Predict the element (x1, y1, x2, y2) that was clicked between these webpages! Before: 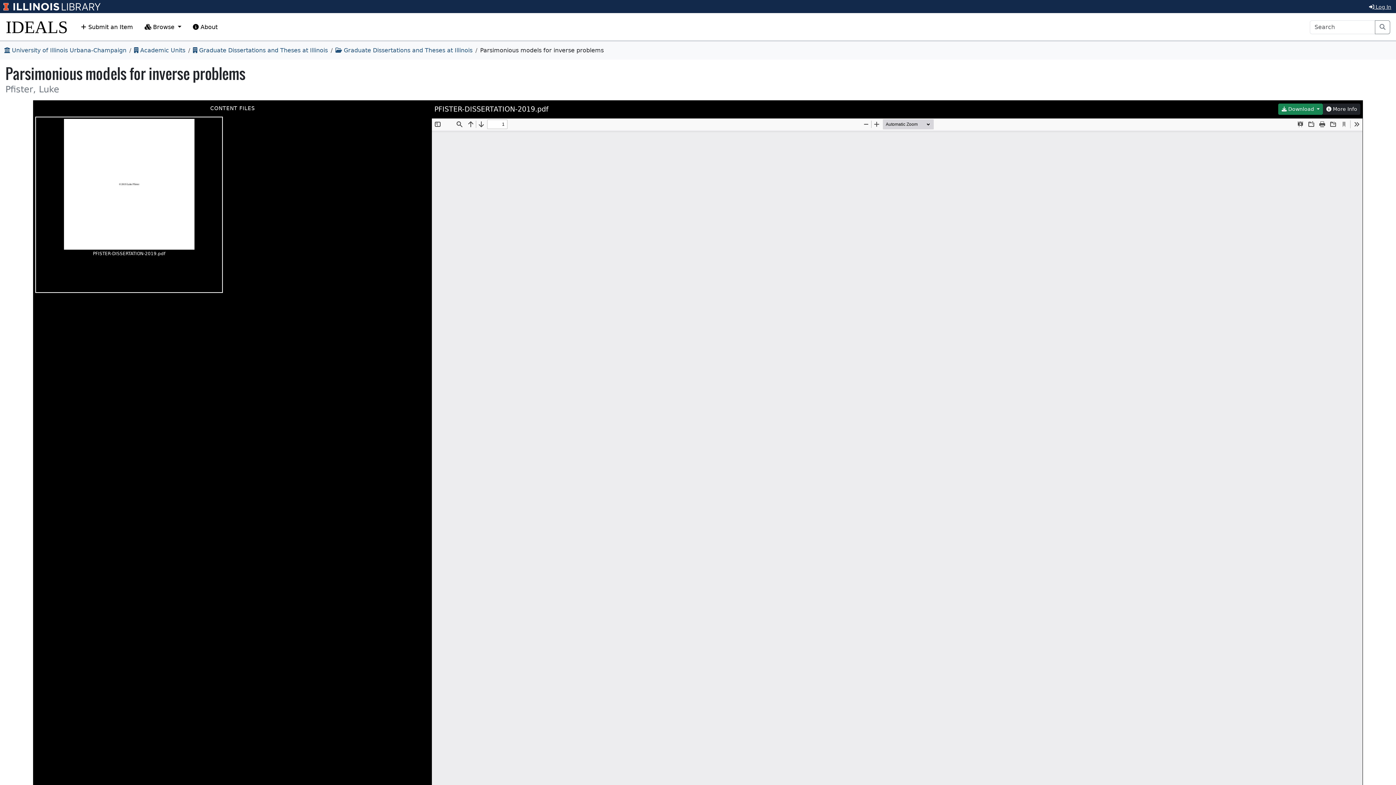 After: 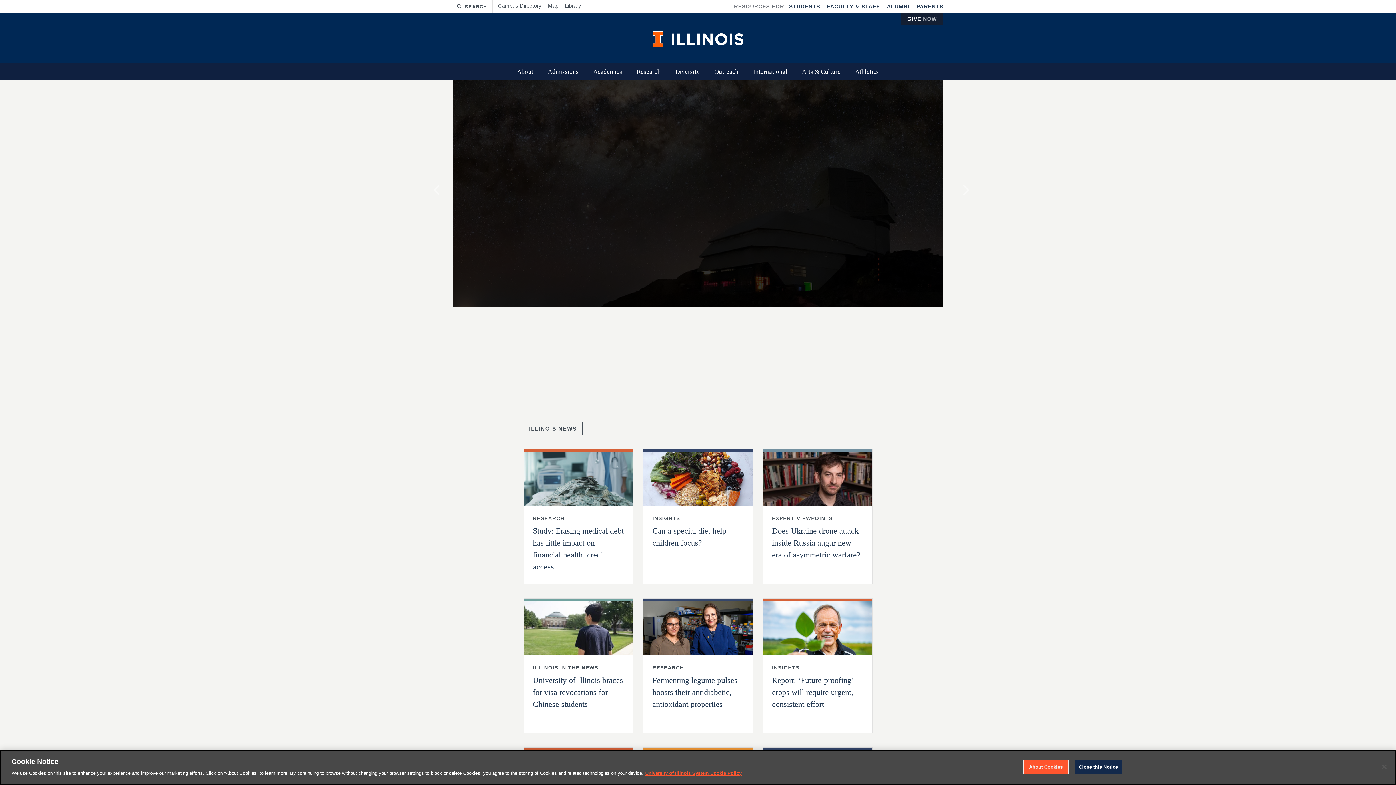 Action: bbox: (0, 2, 13, 10)